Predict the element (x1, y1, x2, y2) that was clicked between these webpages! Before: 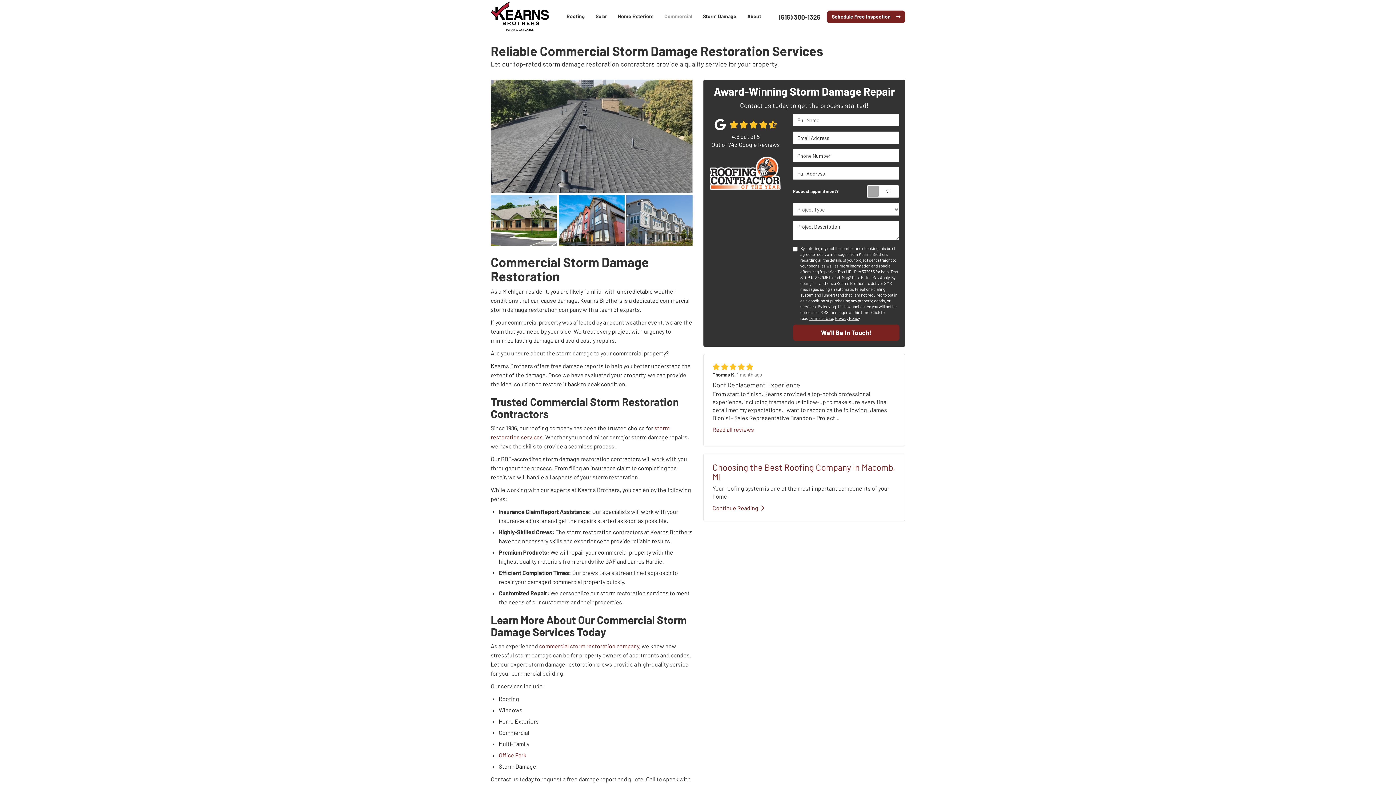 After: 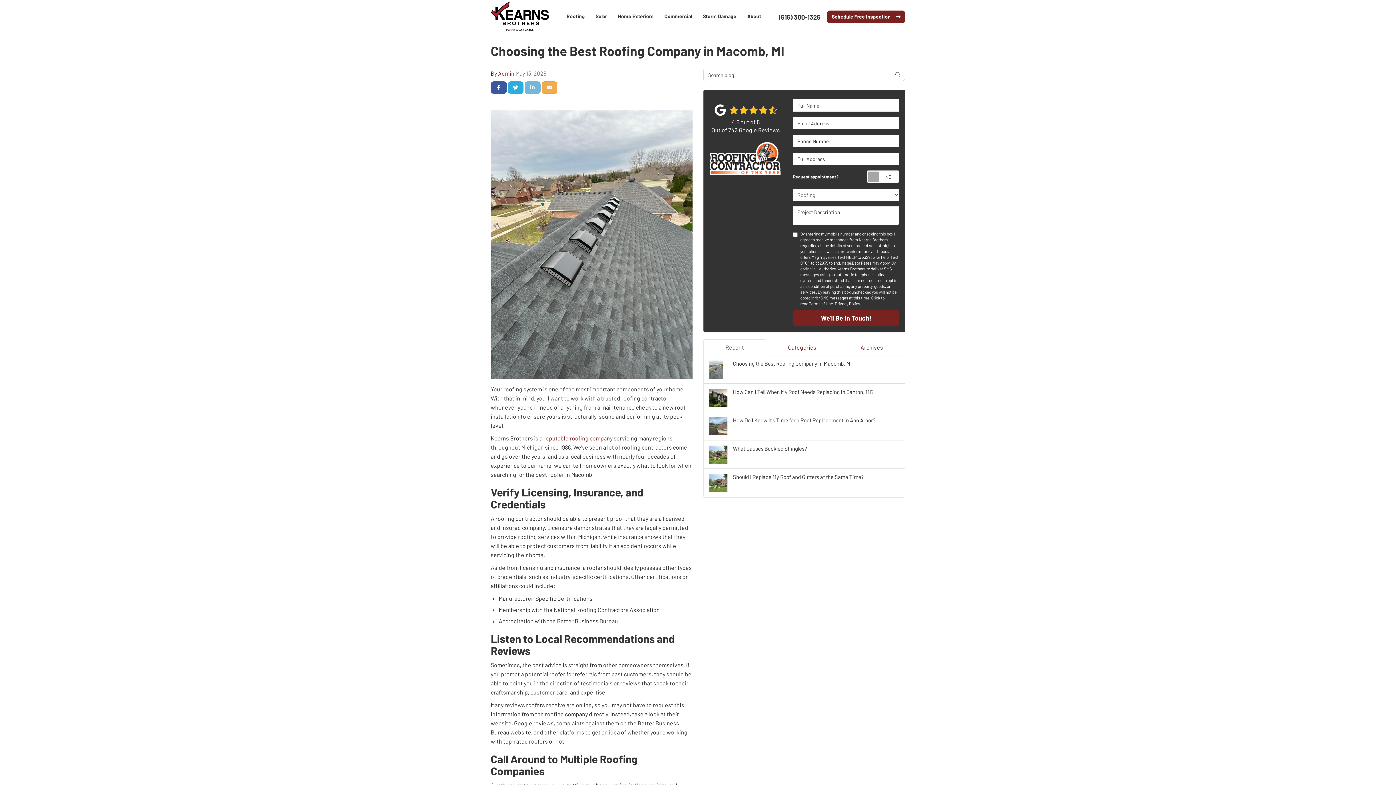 Action: bbox: (712, 504, 764, 511) label: Continue Reading